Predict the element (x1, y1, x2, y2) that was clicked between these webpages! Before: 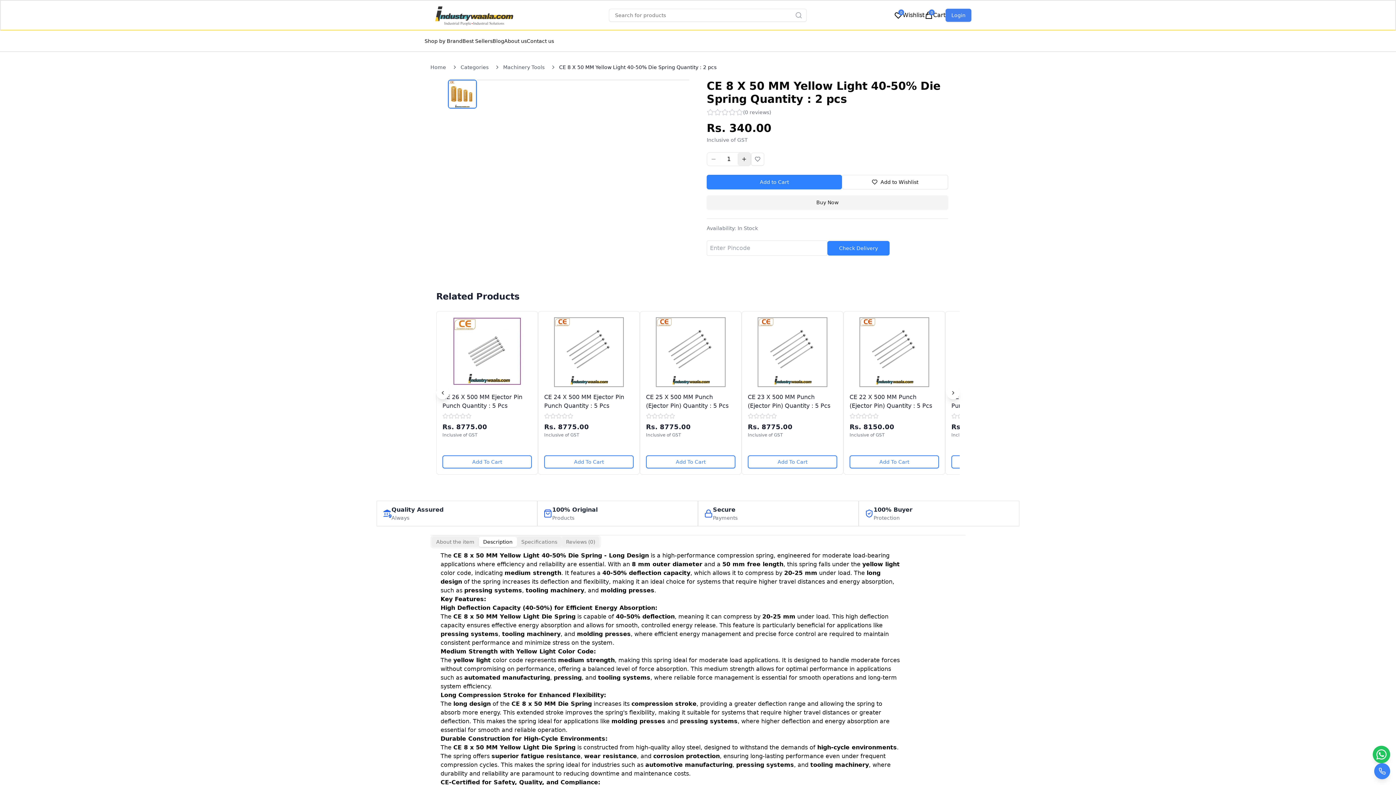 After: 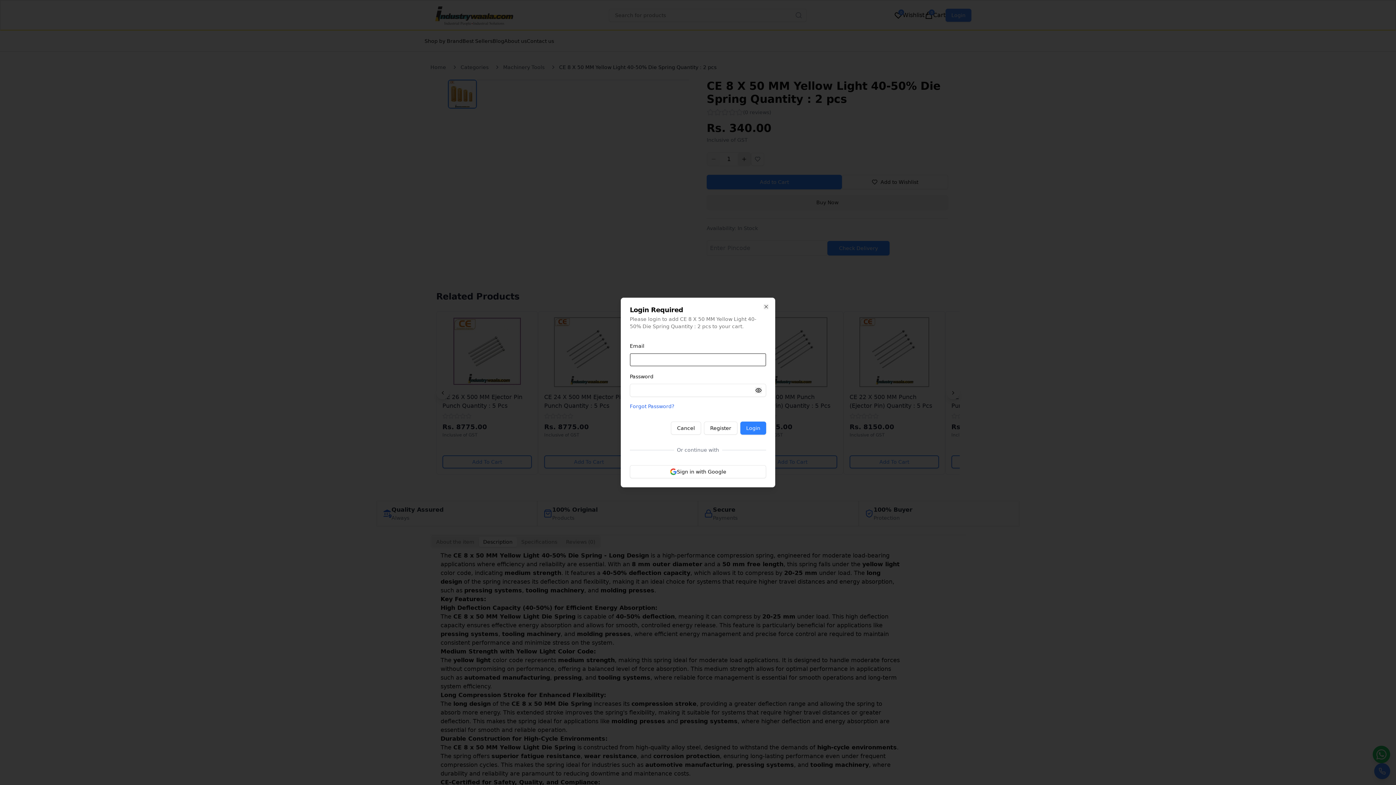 Action: label: Add to Wishlist bbox: (842, 174, 948, 189)